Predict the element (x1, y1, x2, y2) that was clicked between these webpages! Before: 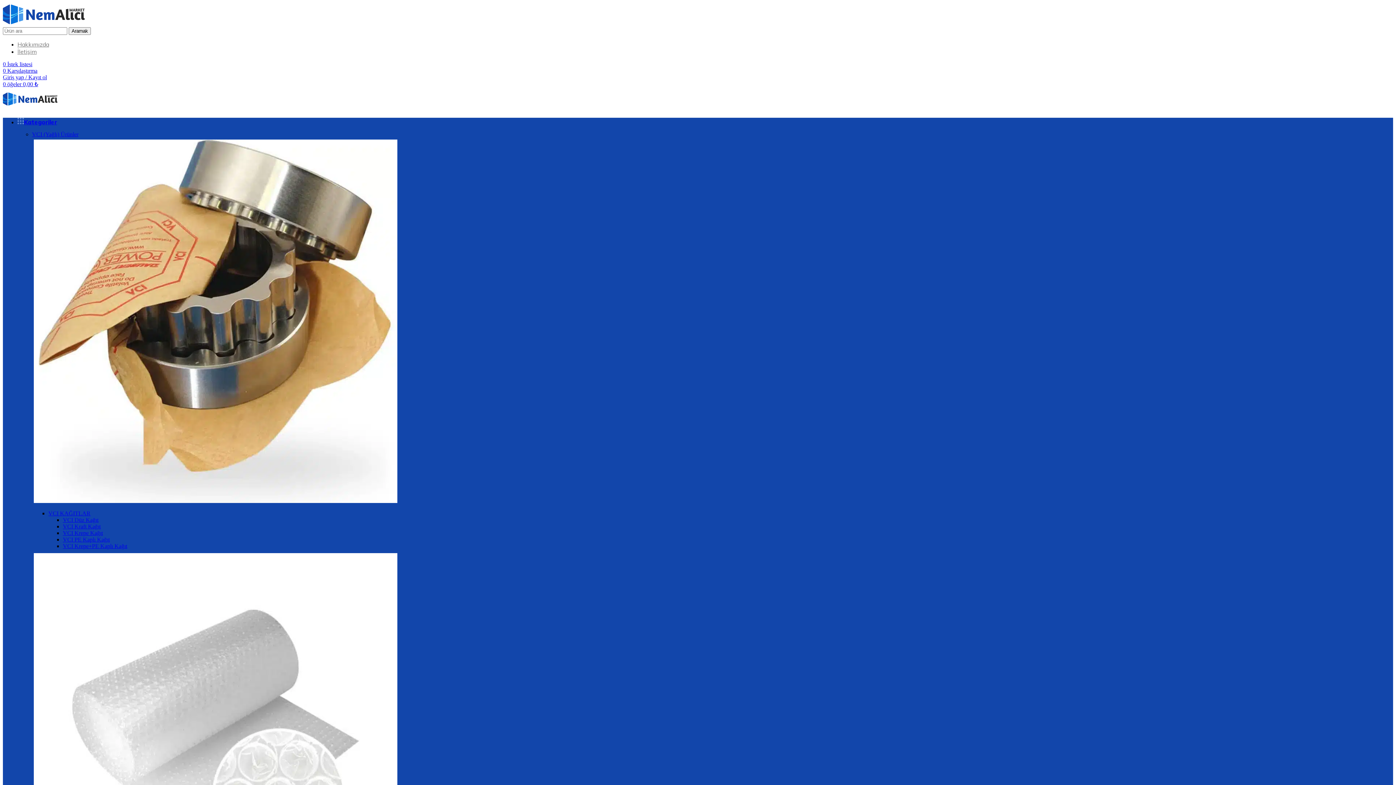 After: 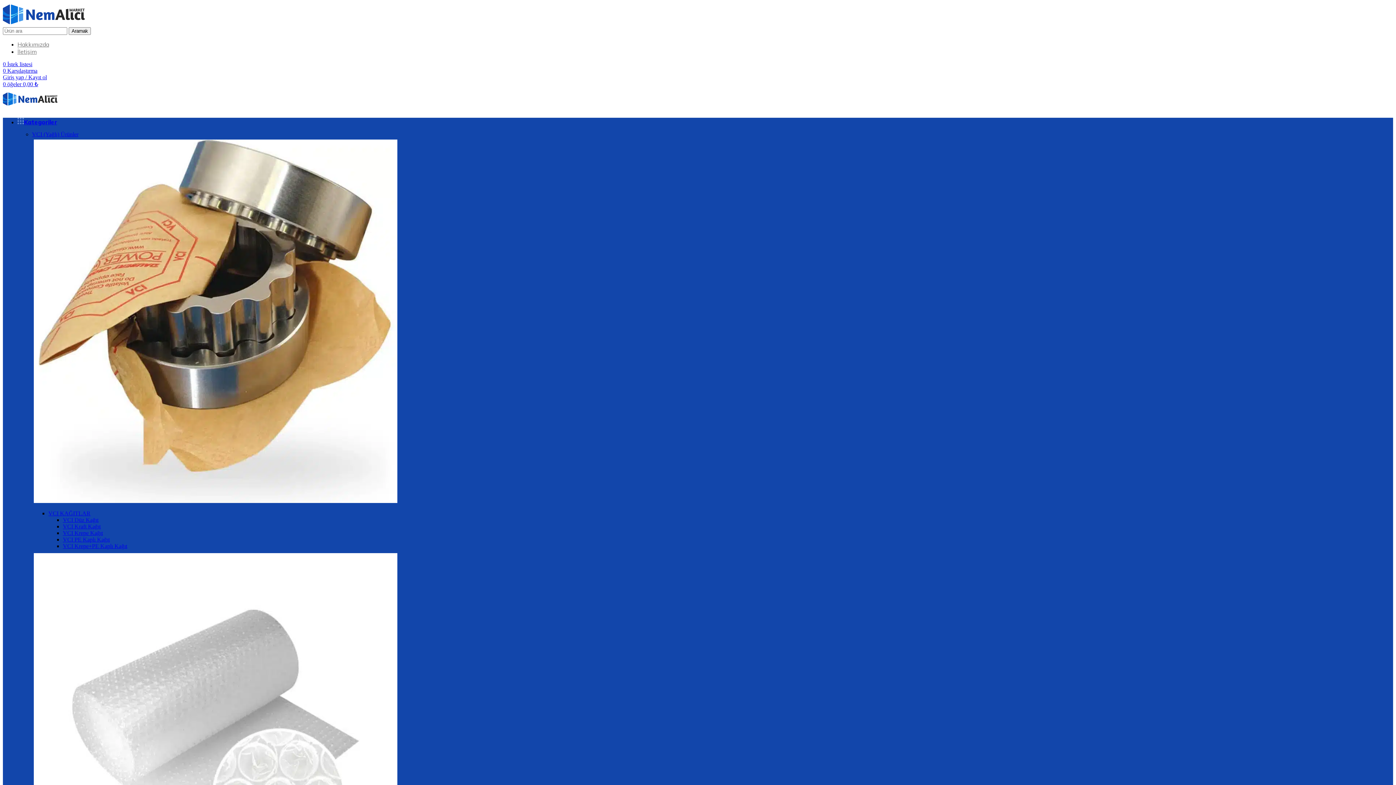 Action: label: VCI Kraft Kağıt bbox: (62, 523, 100, 529)